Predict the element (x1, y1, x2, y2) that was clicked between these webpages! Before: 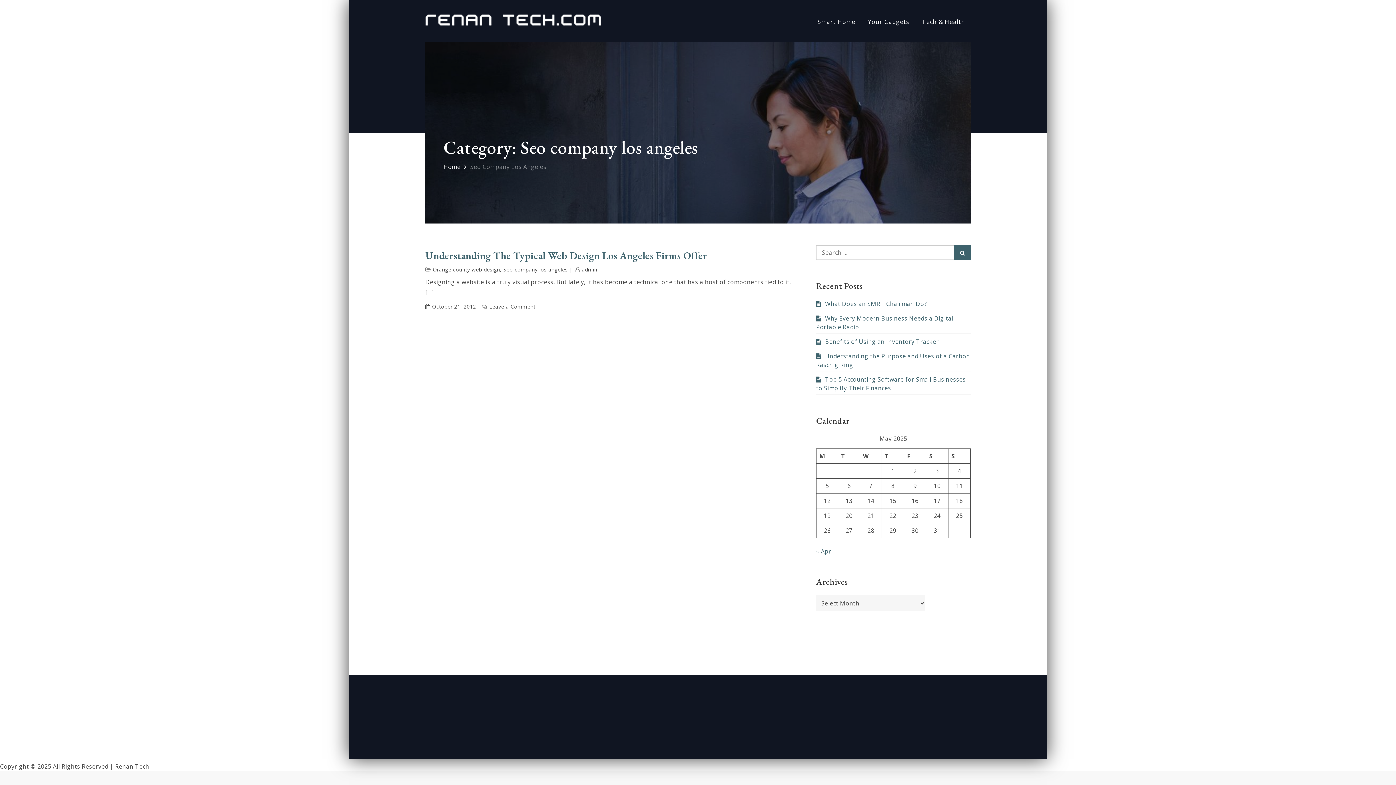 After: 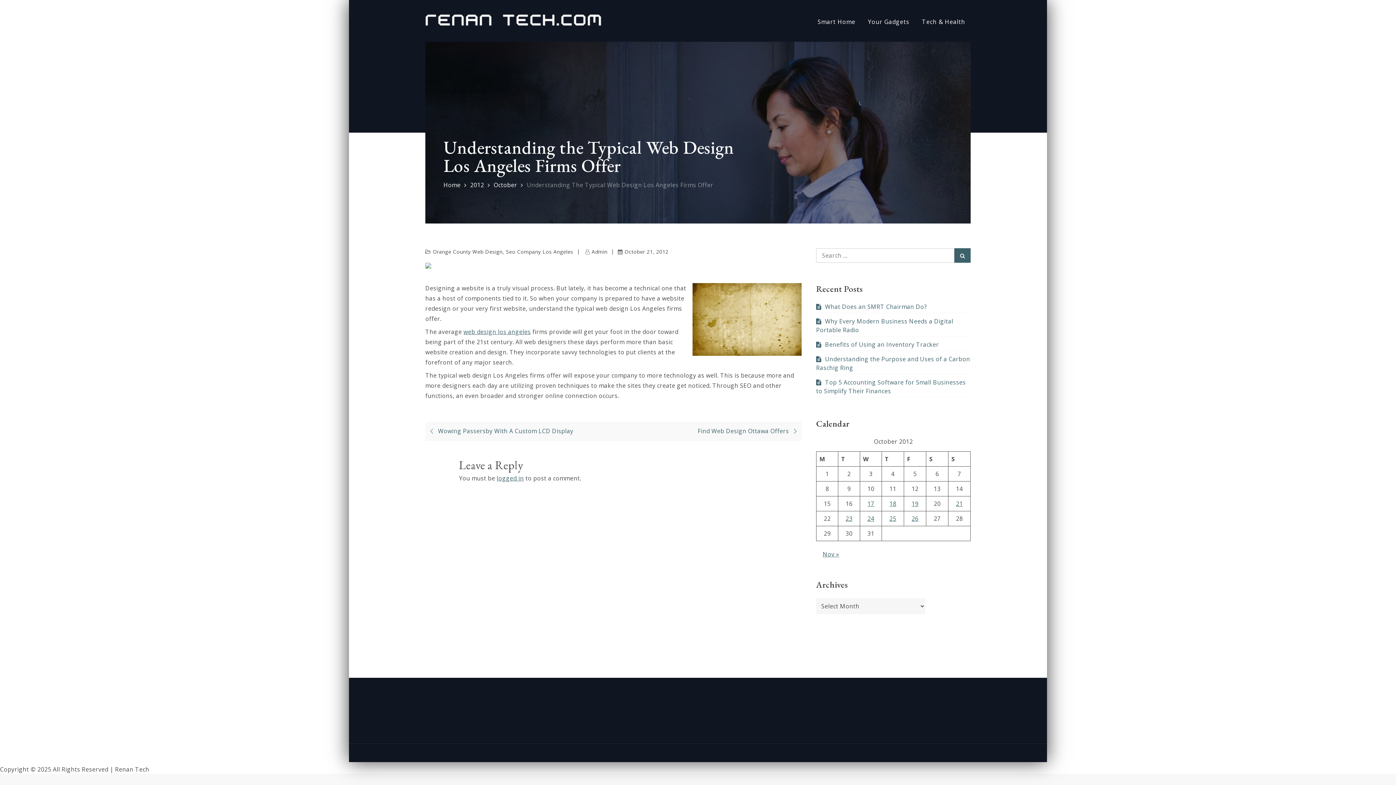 Action: bbox: (482, 303, 535, 310) label: Leave a Comment
on Understanding the Typical Web Design Los Angeles Firms Offer